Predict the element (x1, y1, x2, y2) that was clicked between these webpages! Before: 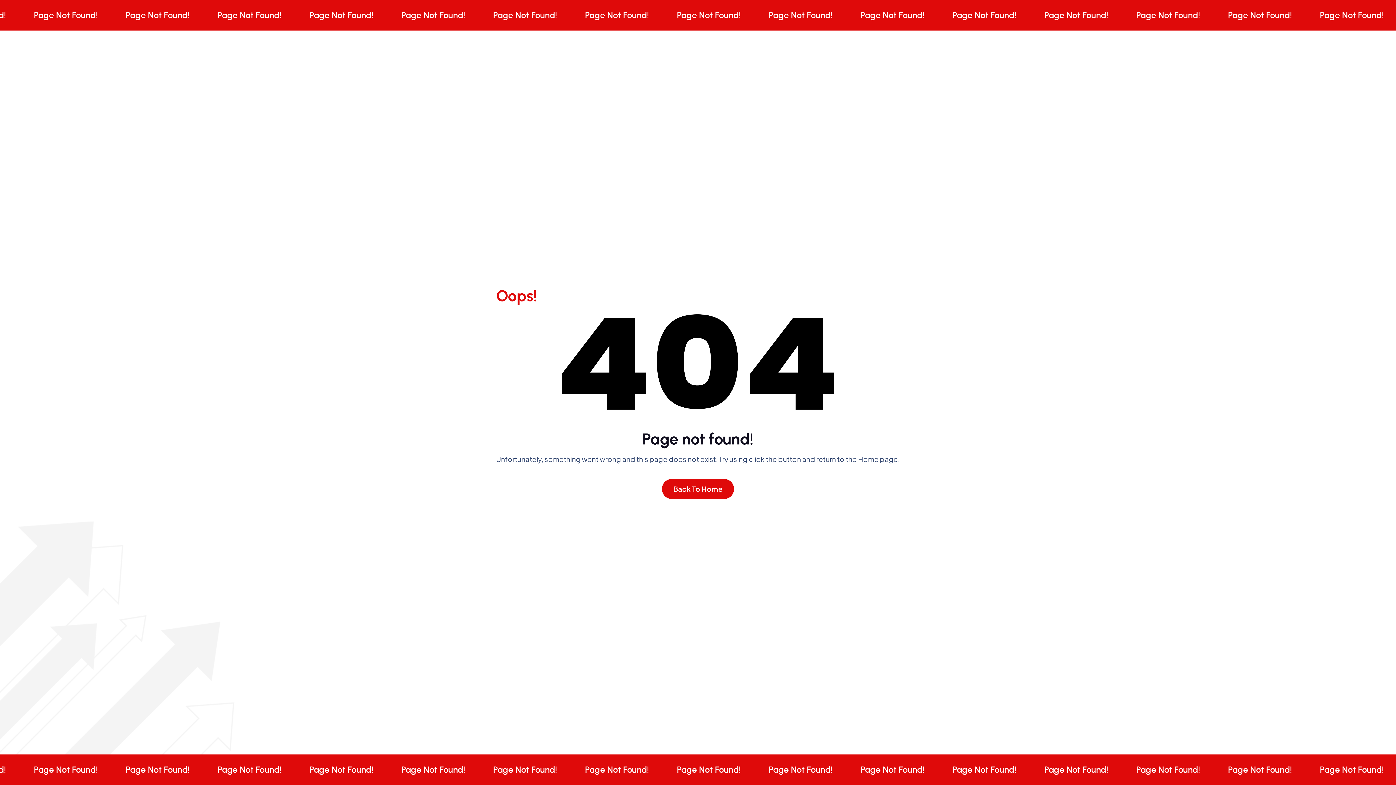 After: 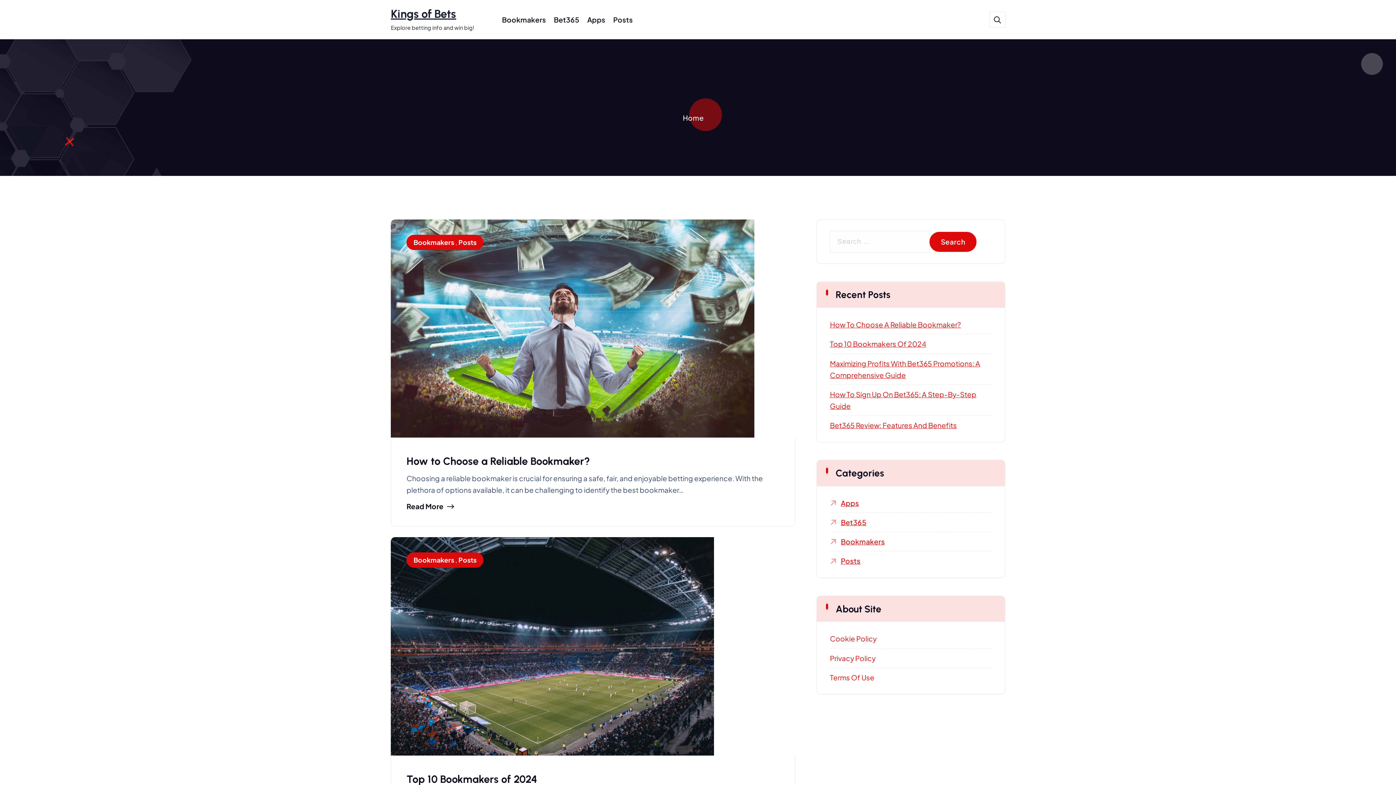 Action: label: Back To Home bbox: (662, 479, 734, 499)